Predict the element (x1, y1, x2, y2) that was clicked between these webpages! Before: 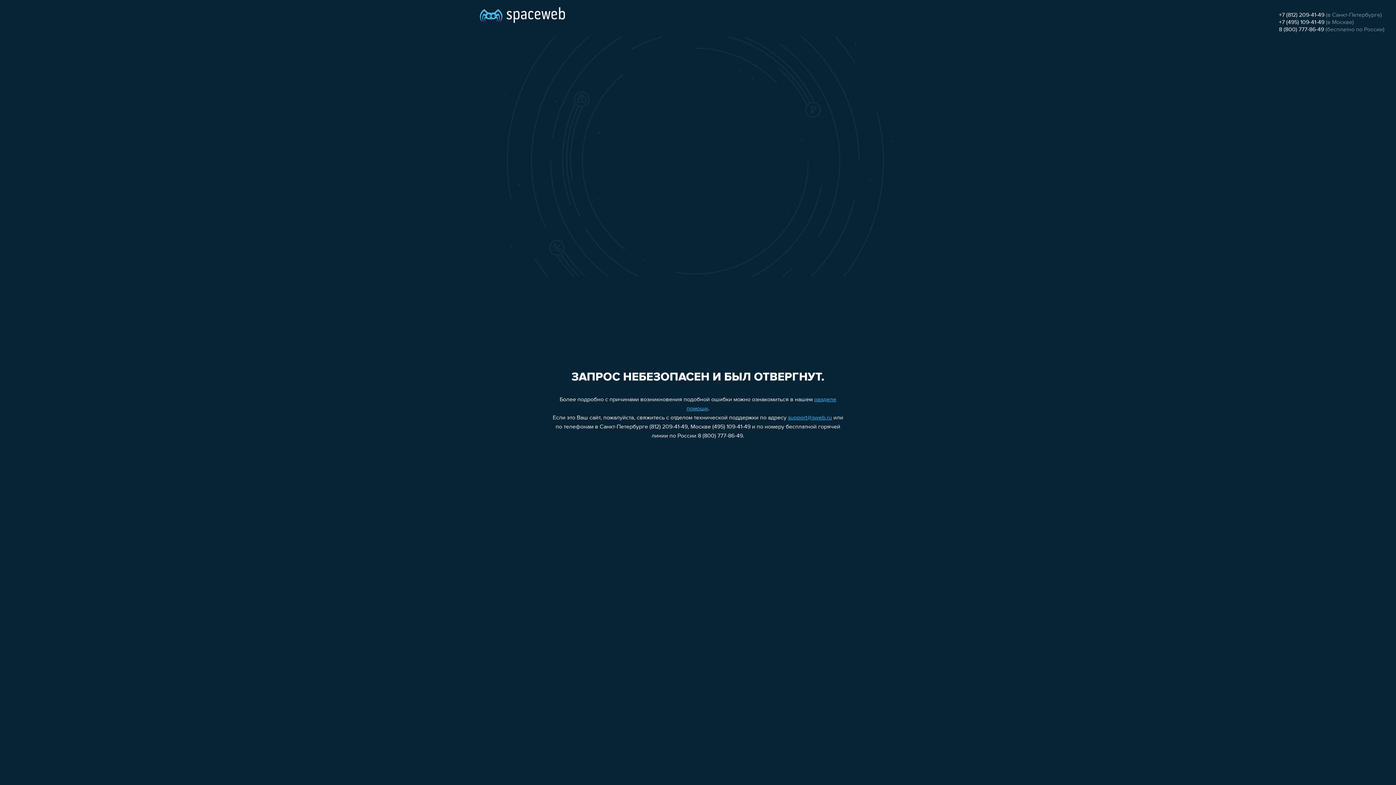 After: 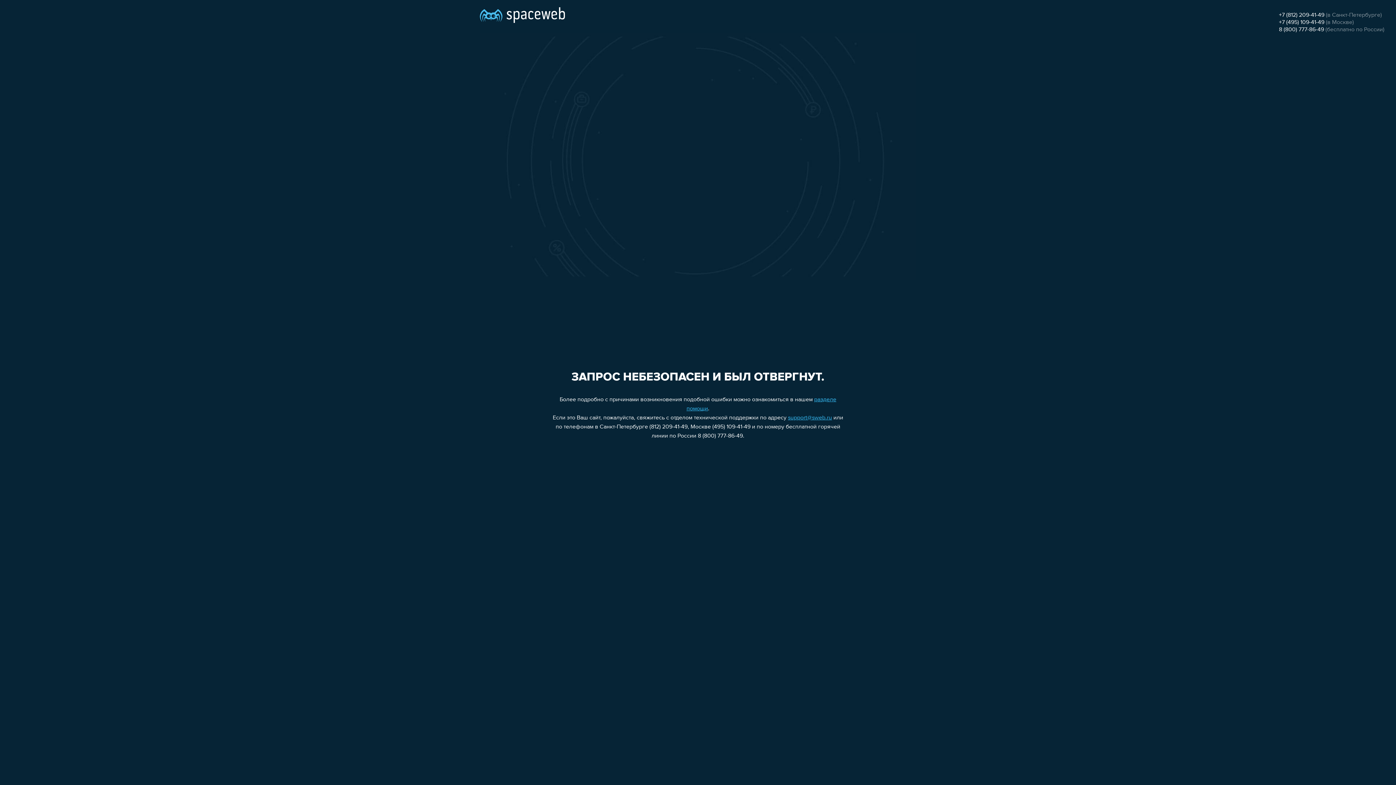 Action: label: +7 (495) 109-41-49 bbox: (1279, 19, 1324, 25)